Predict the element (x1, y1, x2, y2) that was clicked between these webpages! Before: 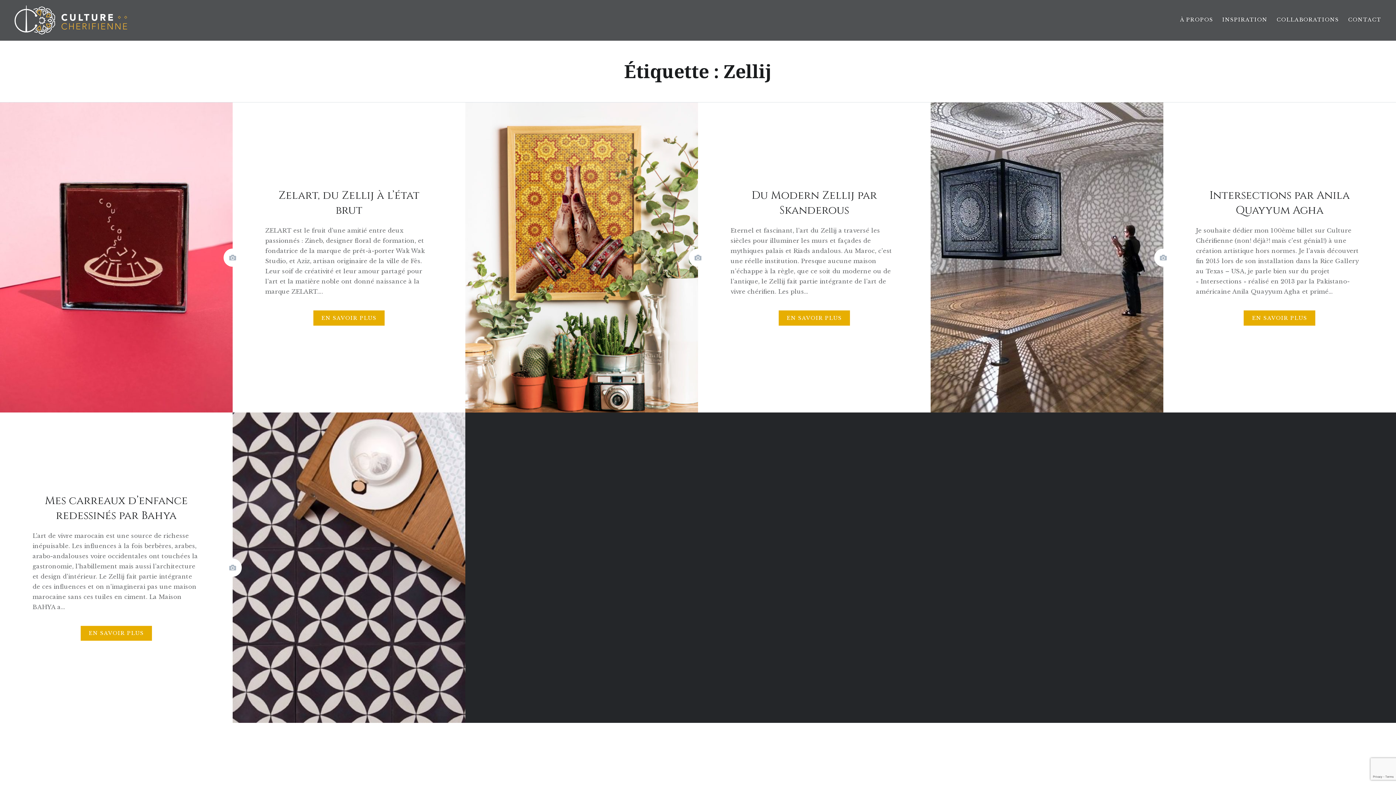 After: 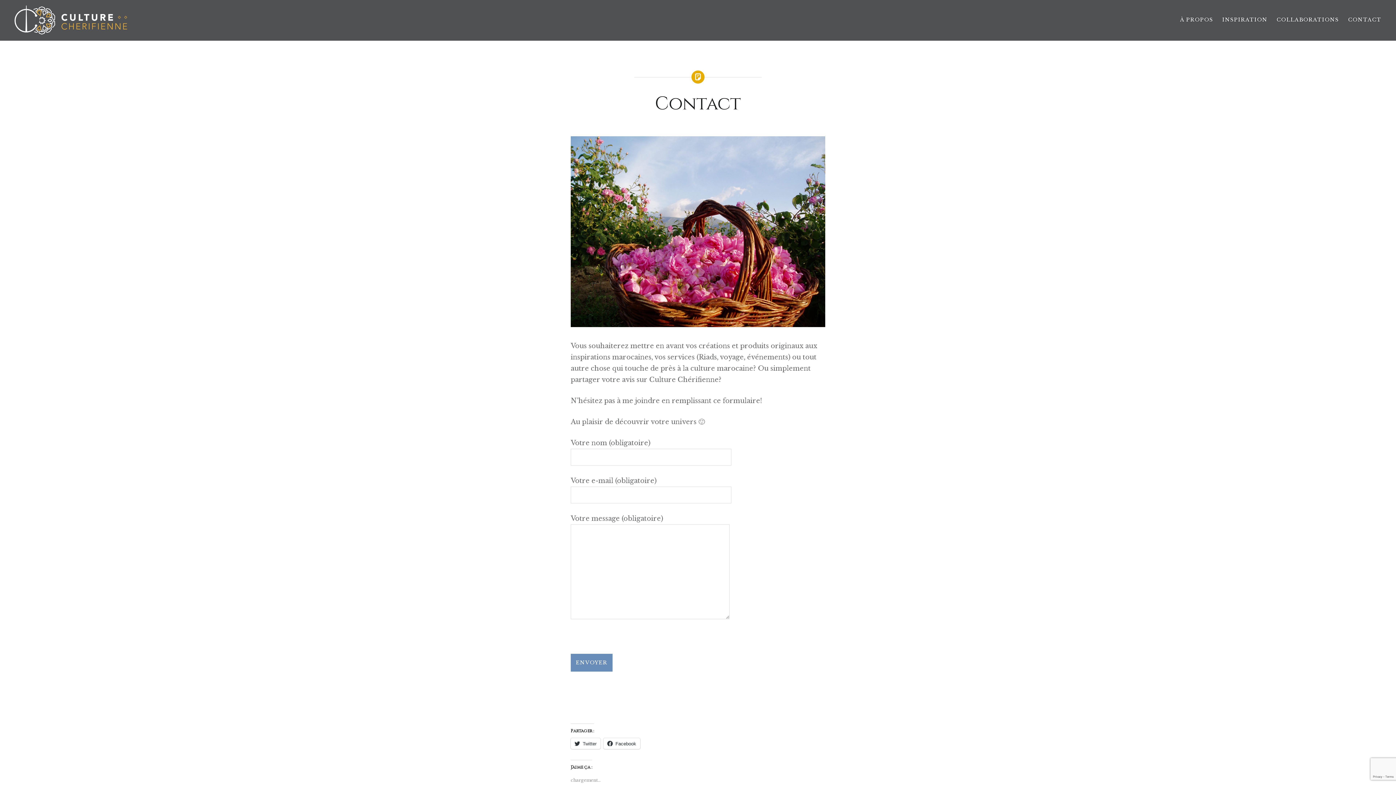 Action: label: CONTACT bbox: (1348, 15, 1381, 23)